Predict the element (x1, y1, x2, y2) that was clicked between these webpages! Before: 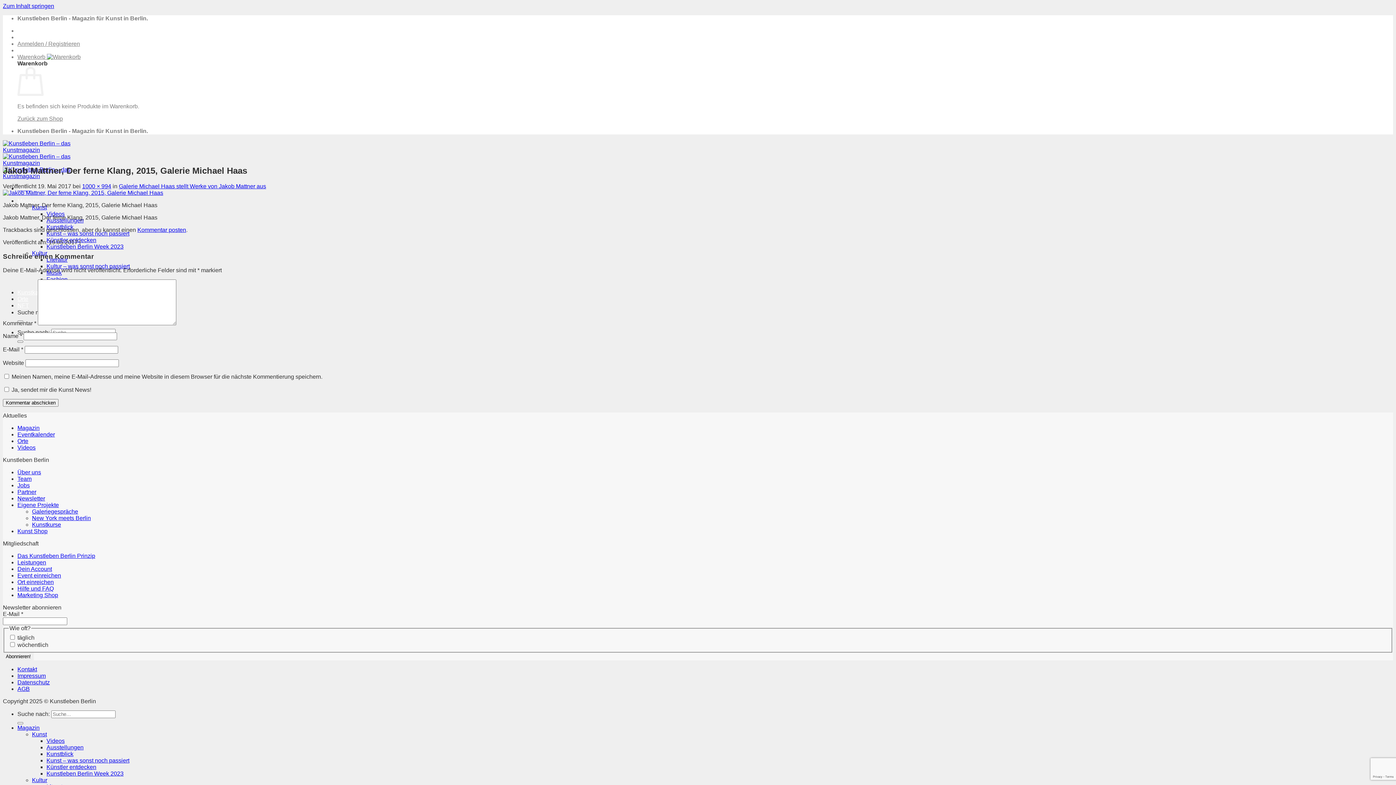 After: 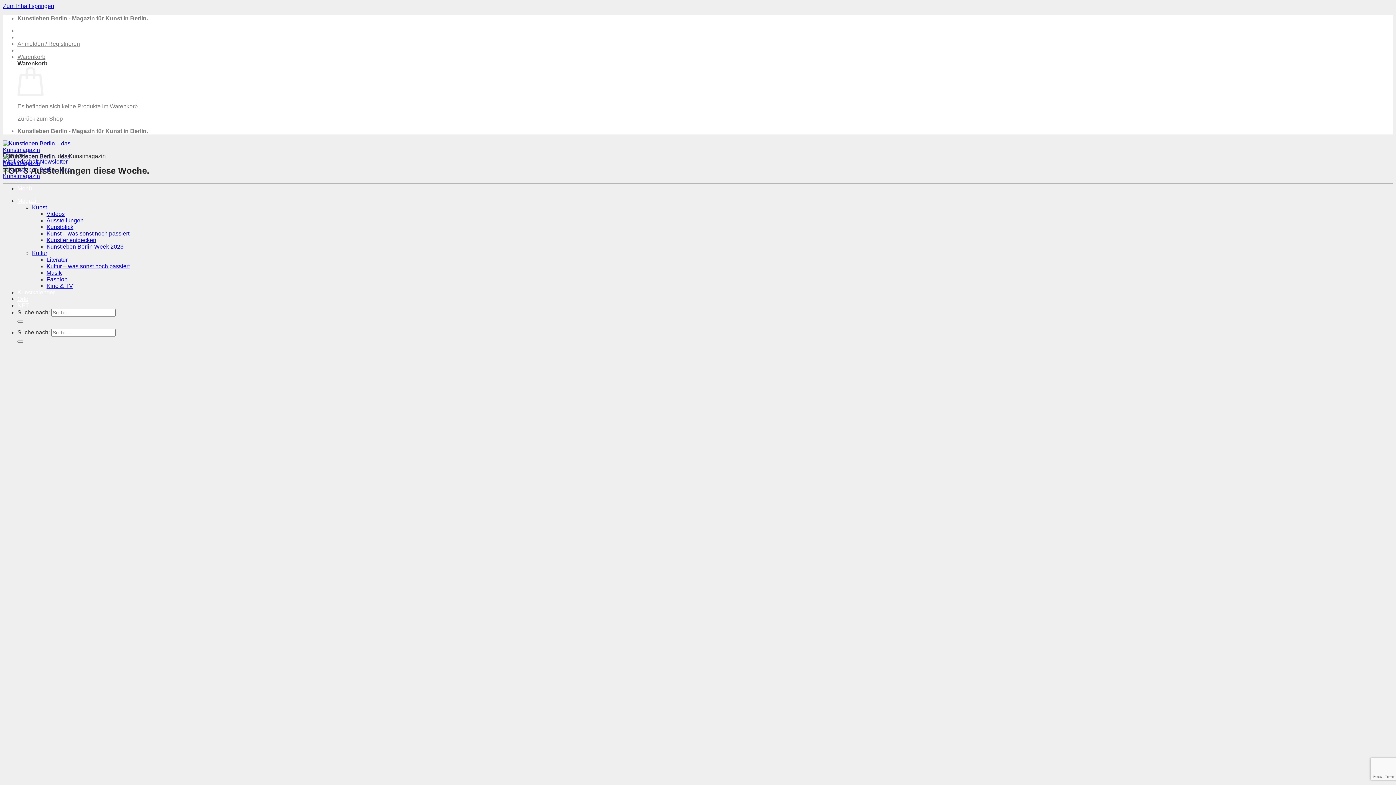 Action: bbox: (2, 146, 75, 179)